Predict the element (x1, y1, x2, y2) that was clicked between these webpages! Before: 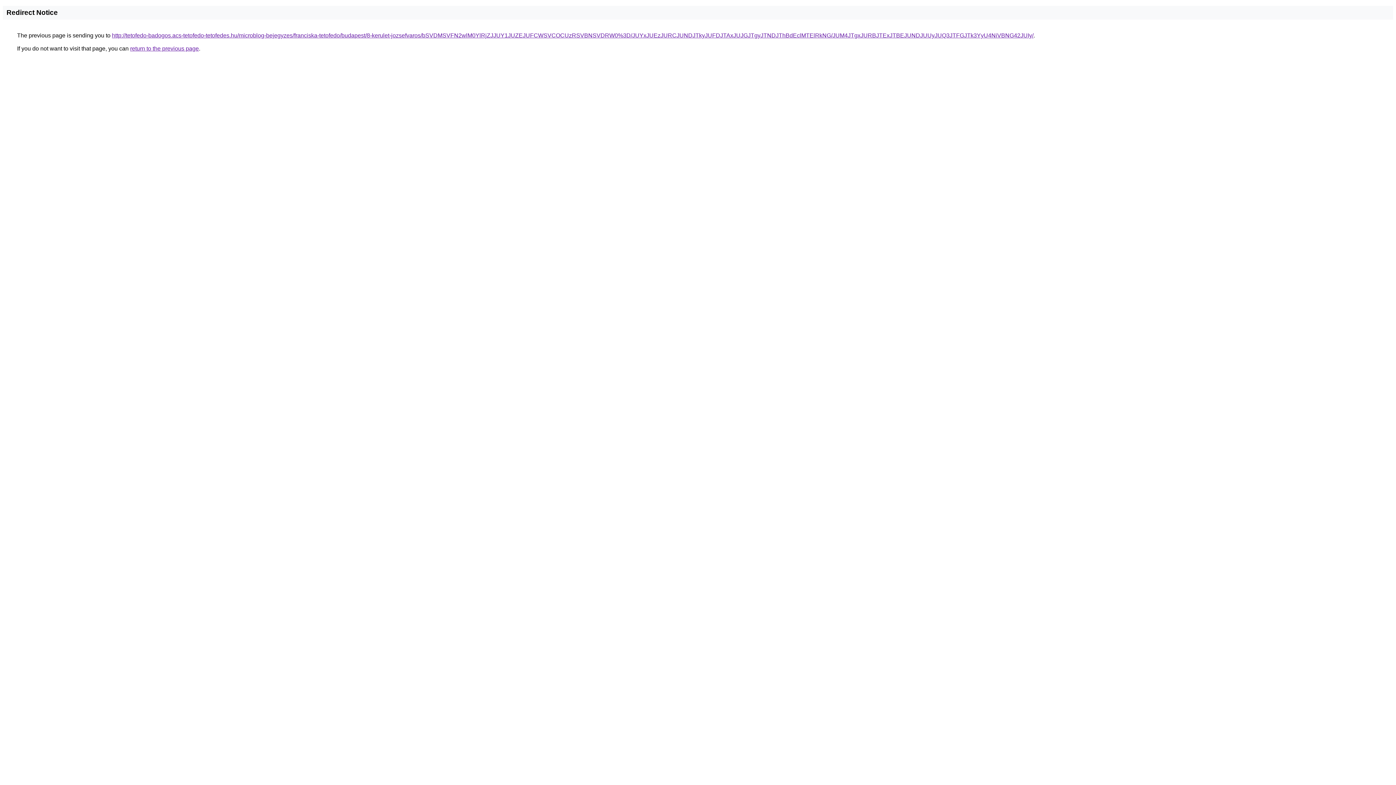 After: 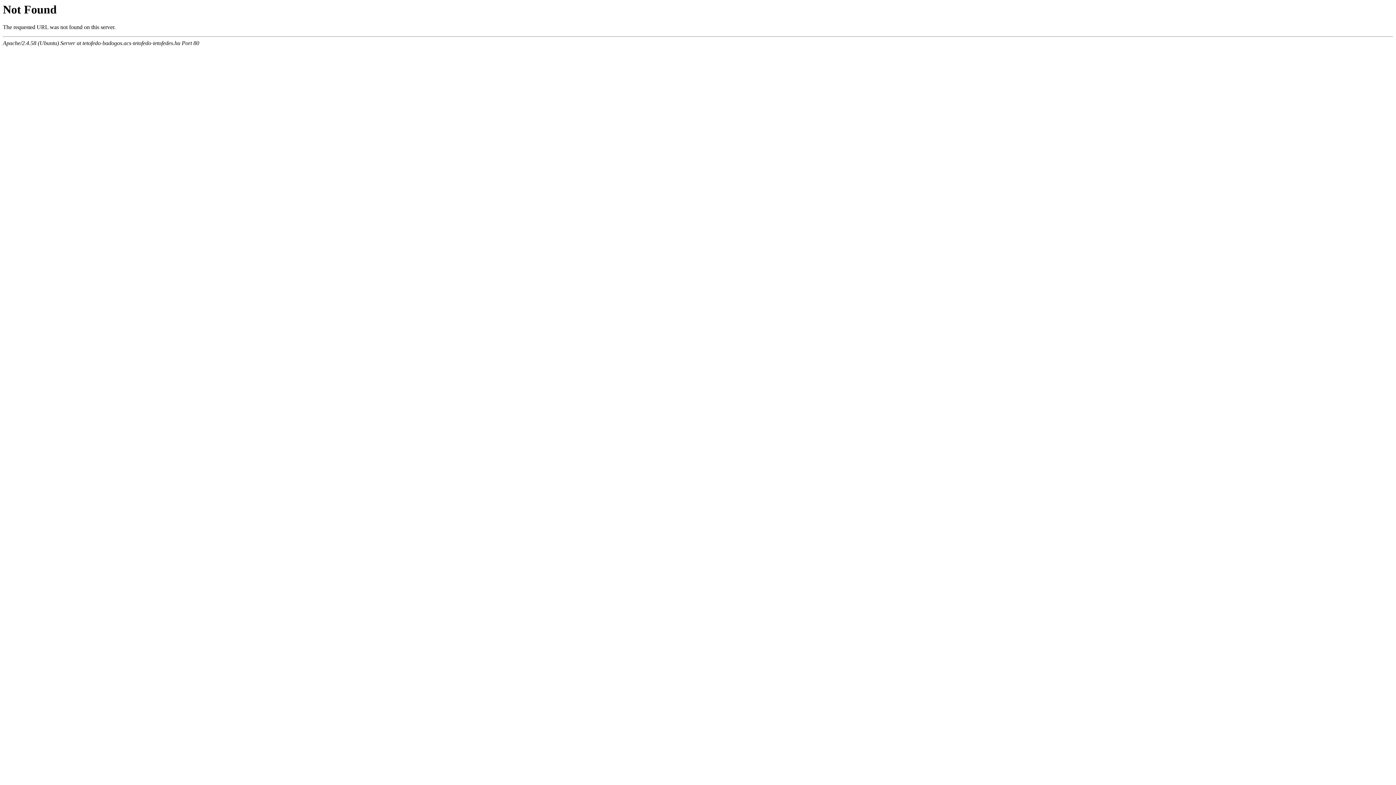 Action: label: http://tetofedo-badogos.acs-tetofedo-tetofedes.hu/microblog-bejegyzes/franciska-tetofedo/budapest/8-kerulet-jozsefvaros/bSVDMSVFN2wlM0YlRjZJJUY1JUZEJUFCWSVCOCUzRSVBNSVDRW0%3D/JUYxJUEzJURCJUNDJTkyJUFDJTAxJUJGJTgyJTNDJThBdEclMTElRkNG/JUM4JTgxJURBJTExJTBEJUNDJUUyJUQ3JTFGJTk3YyU4NiVBNG42JUIy/ bbox: (112, 32, 1033, 38)